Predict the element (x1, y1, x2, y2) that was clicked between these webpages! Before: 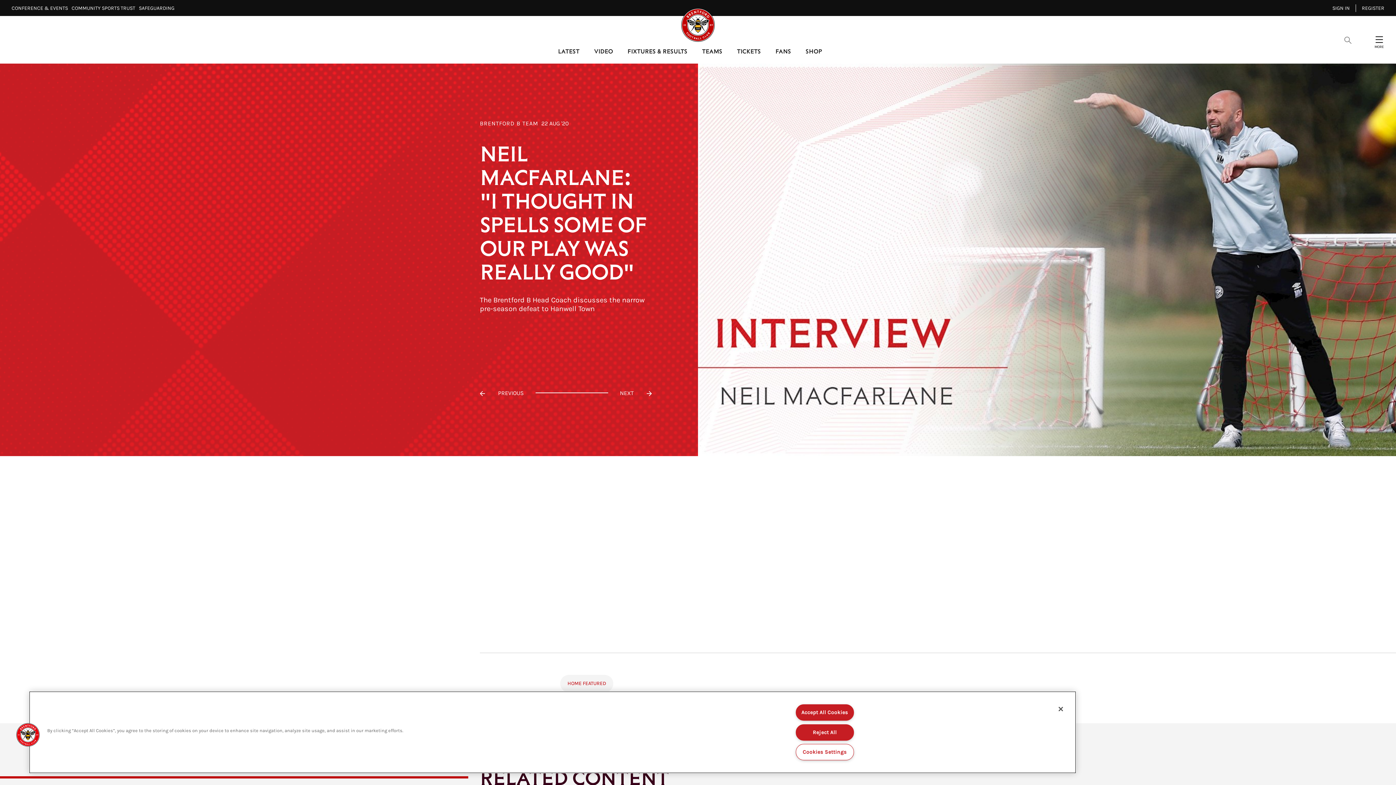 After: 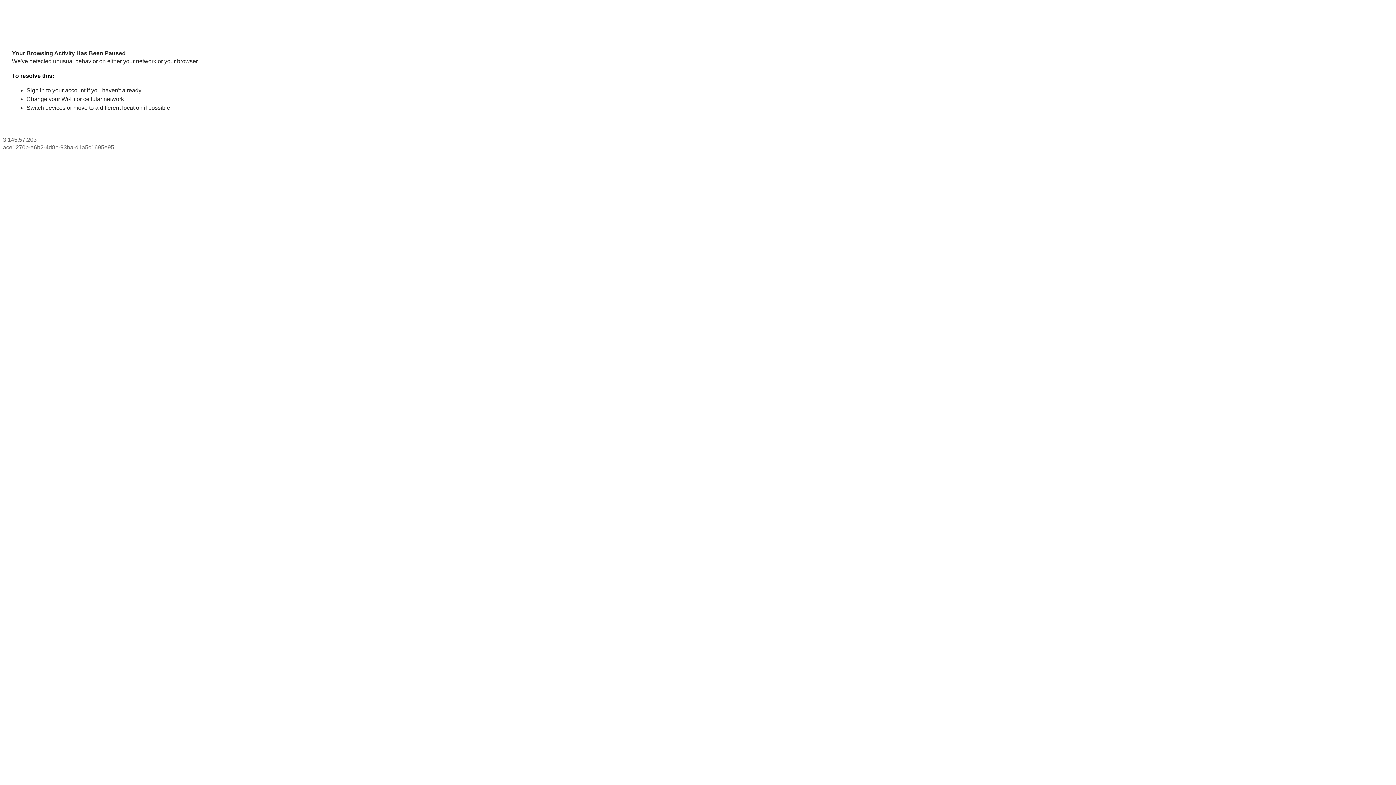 Action: label: TICKETS bbox: (729, 47, 768, 63)